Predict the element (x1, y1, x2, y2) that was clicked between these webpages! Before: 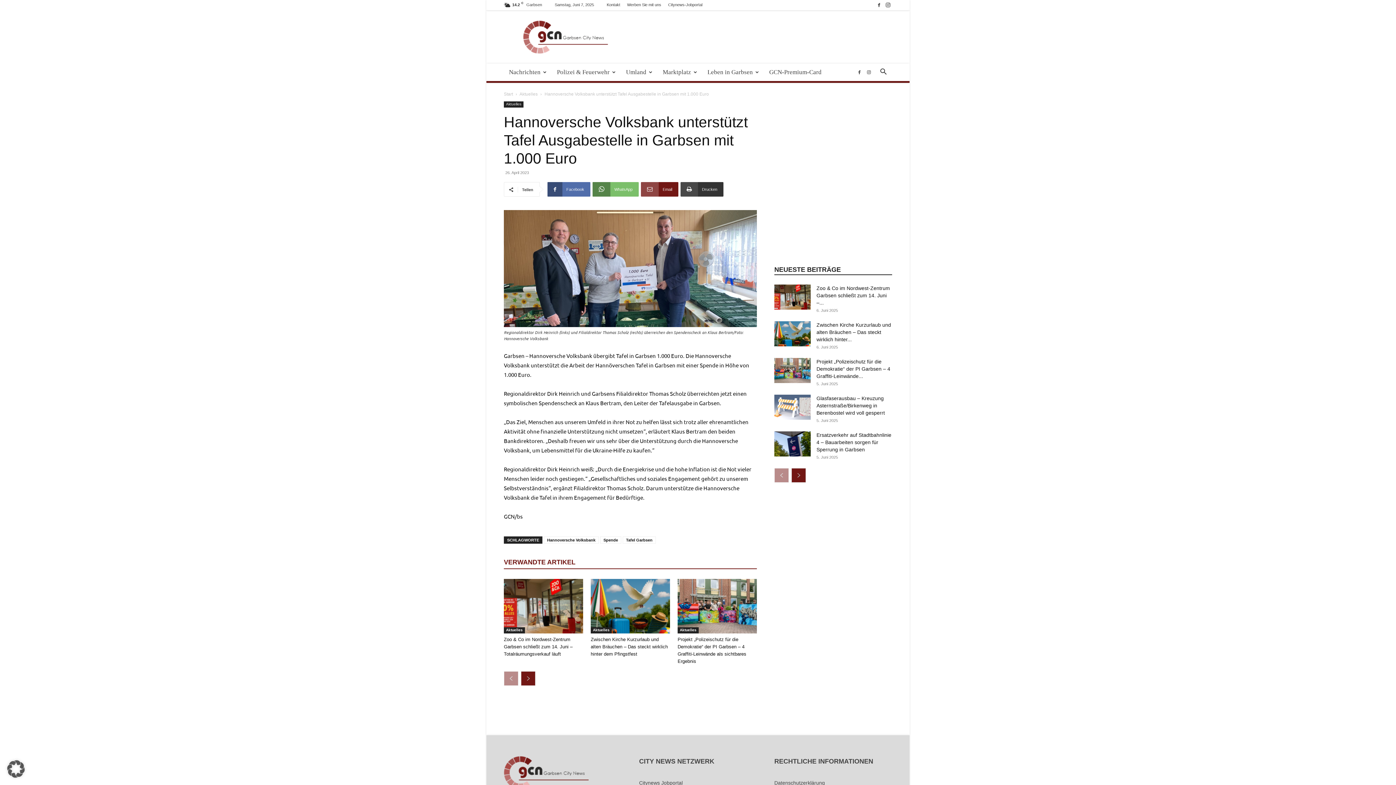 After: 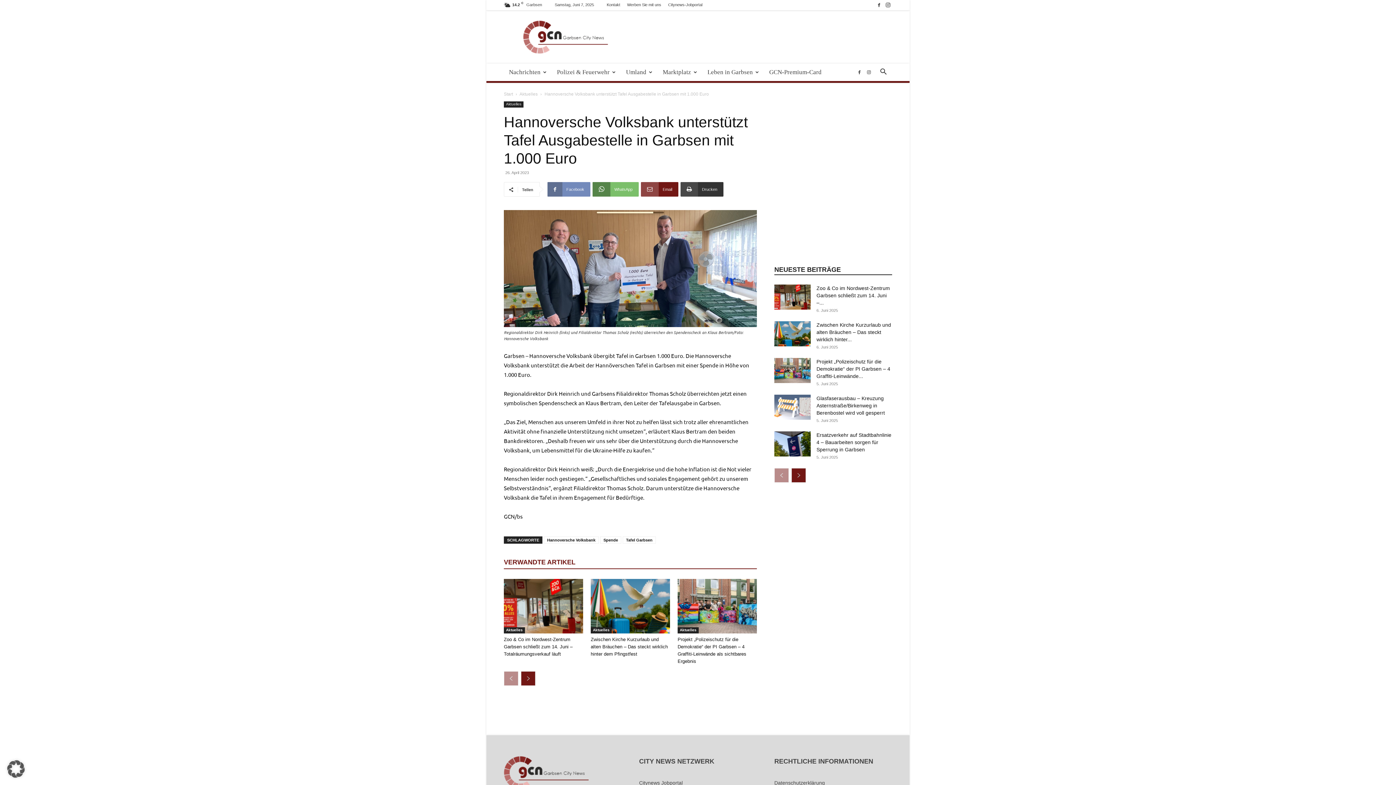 Action: bbox: (547, 182, 590, 196) label: Facebook